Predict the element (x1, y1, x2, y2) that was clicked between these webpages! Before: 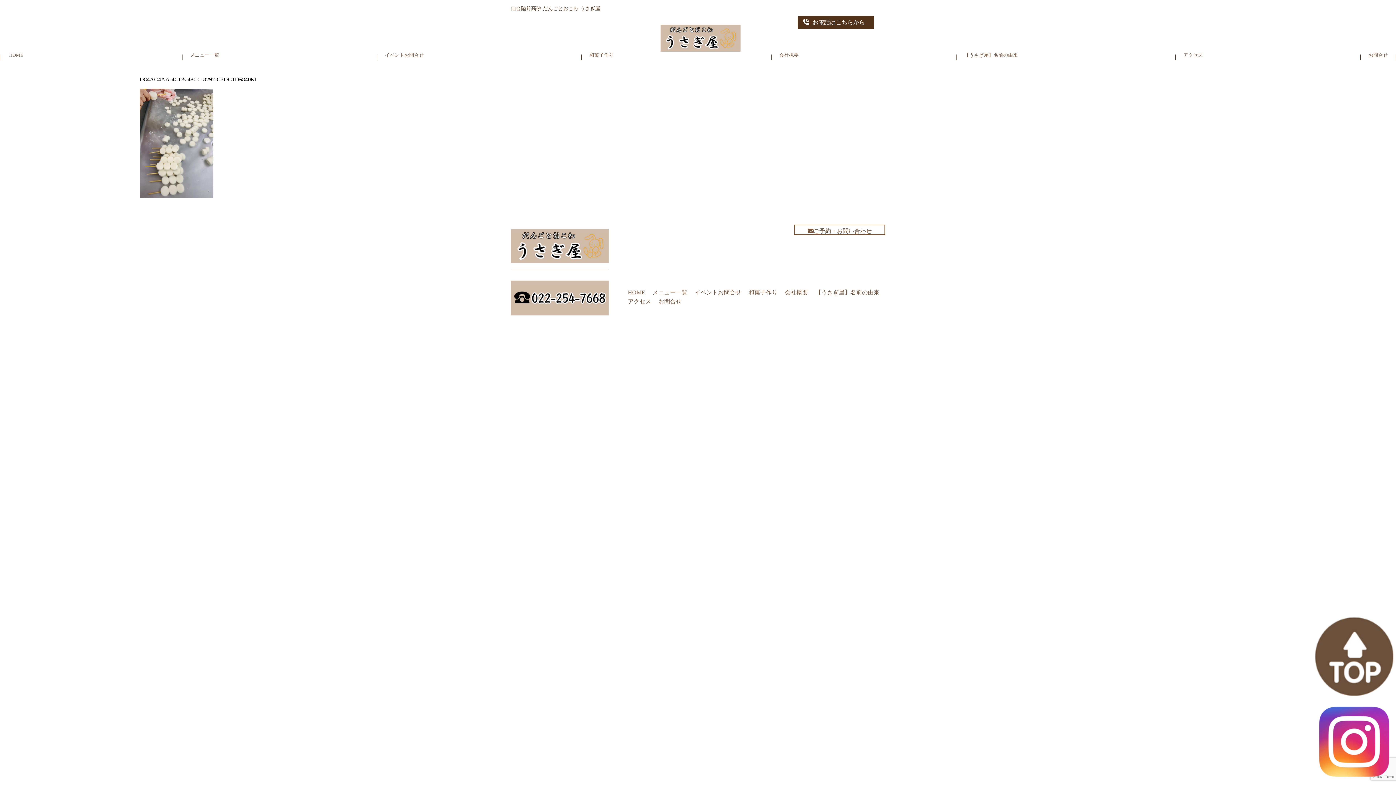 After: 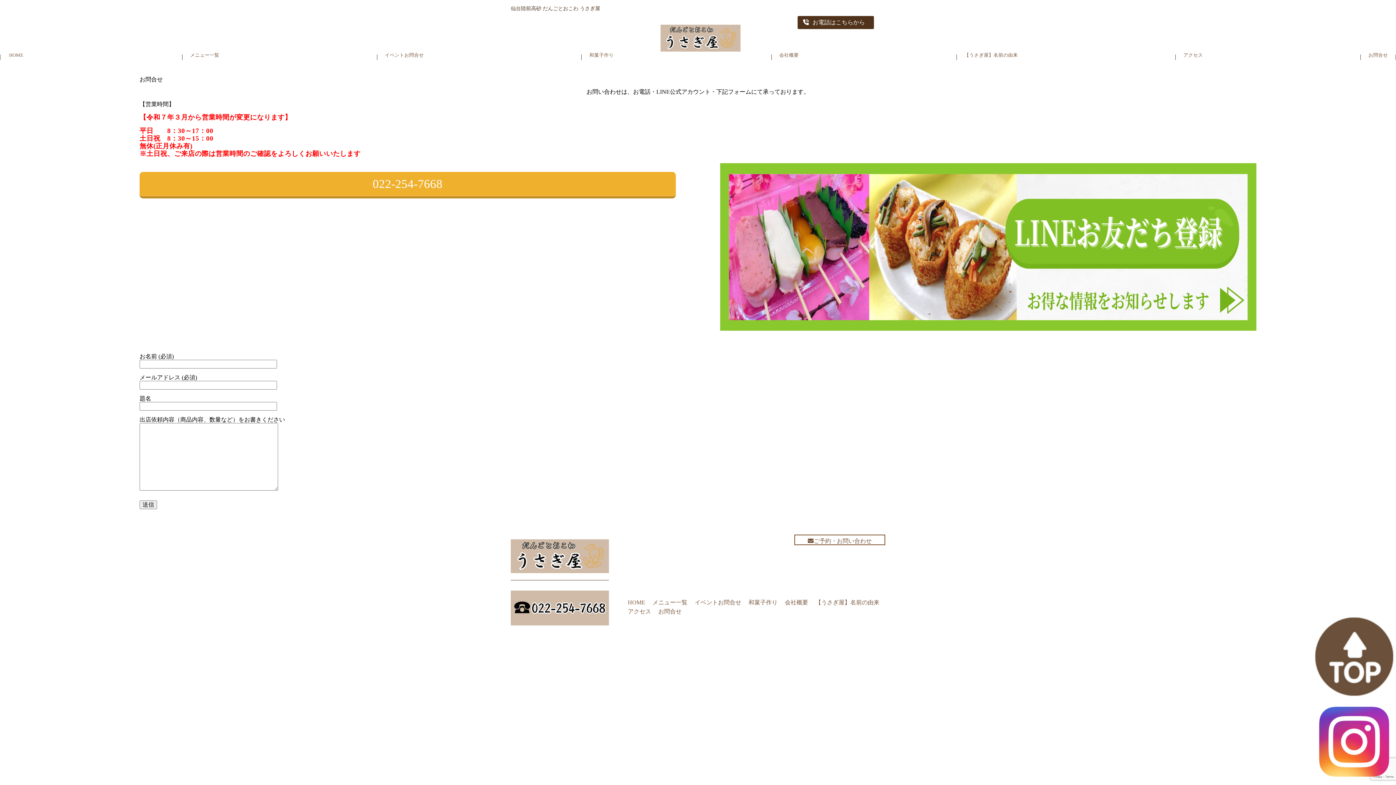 Action: bbox: (658, 298, 681, 304) label: お問合せ